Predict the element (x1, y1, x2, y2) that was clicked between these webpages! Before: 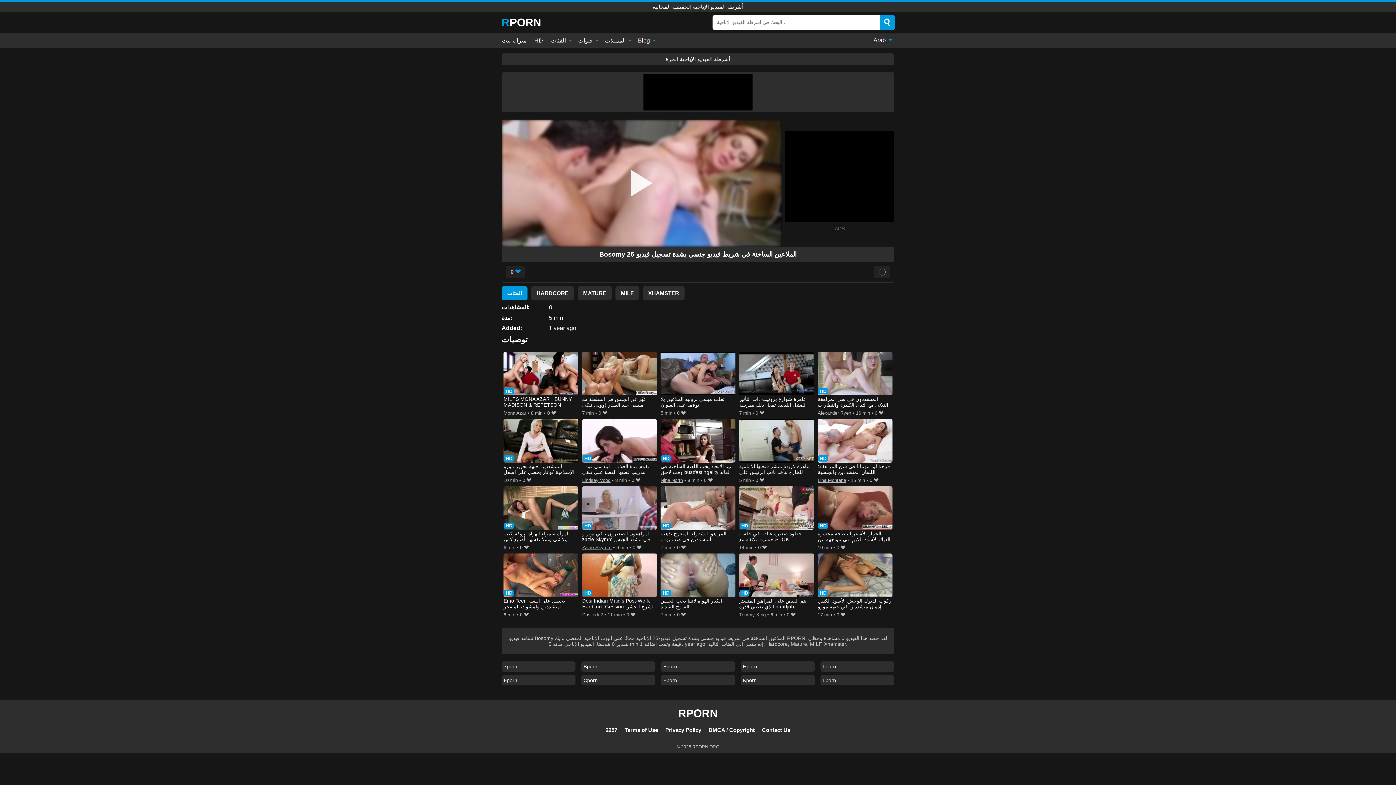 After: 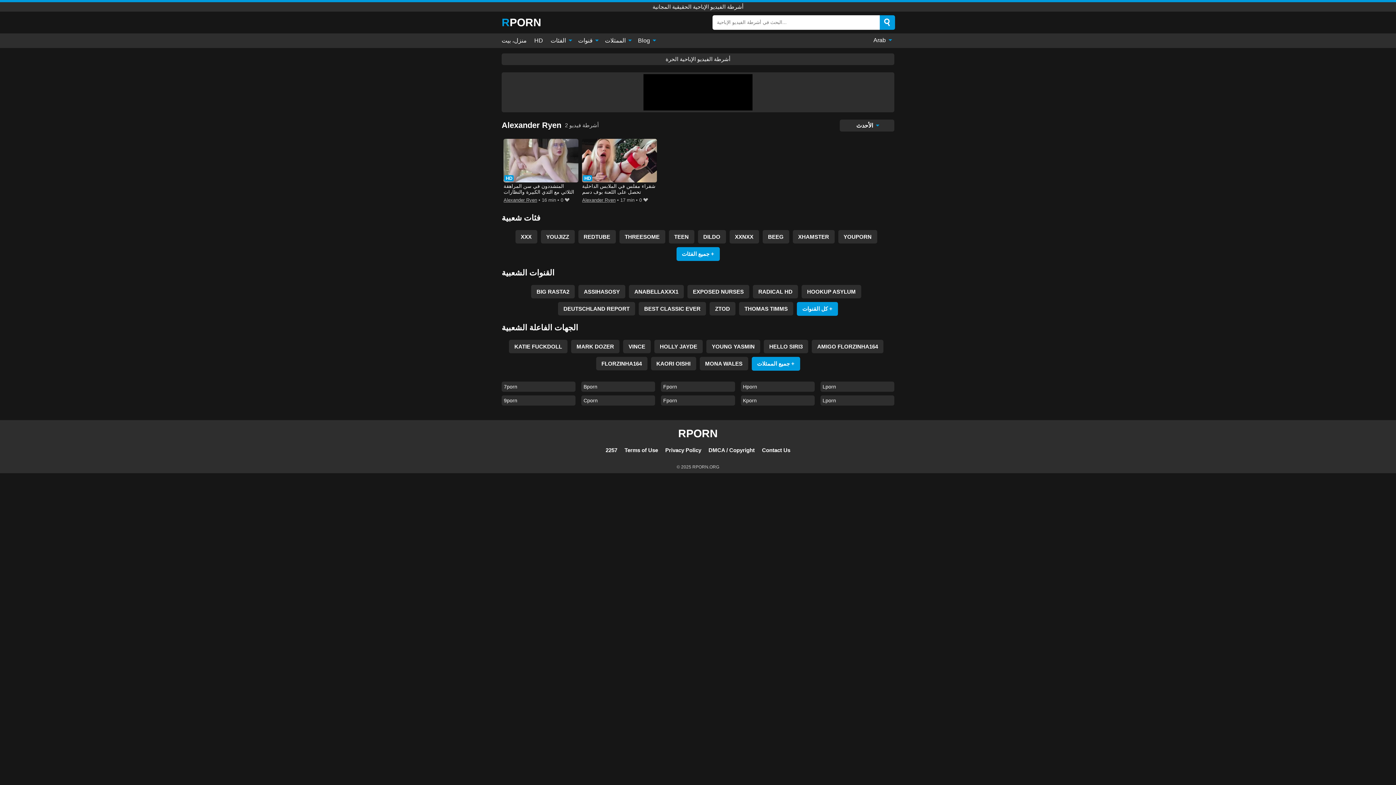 Action: label: Alexander Ryen bbox: (817, 409, 851, 417)